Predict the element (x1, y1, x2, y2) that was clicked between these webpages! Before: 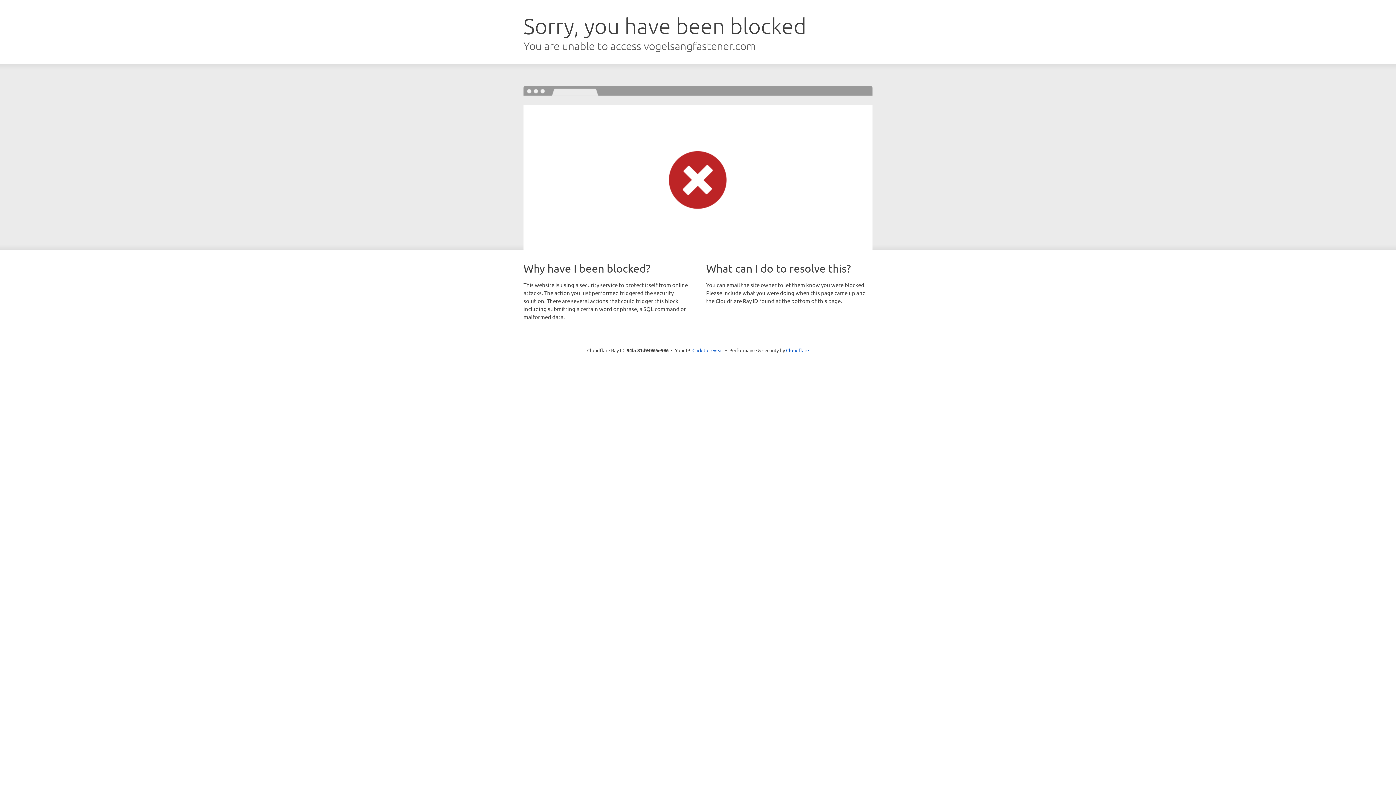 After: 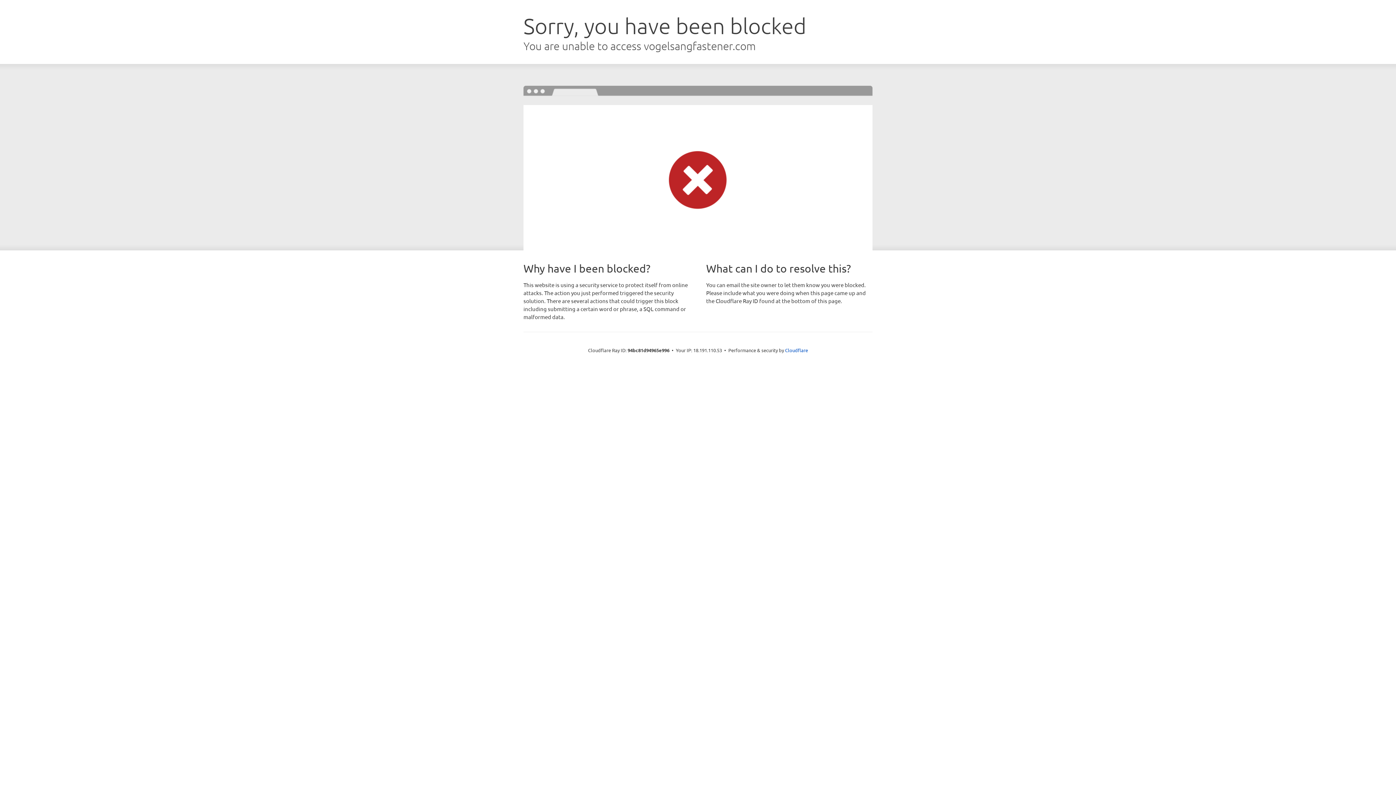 Action: label: Click to reveal bbox: (692, 346, 723, 353)